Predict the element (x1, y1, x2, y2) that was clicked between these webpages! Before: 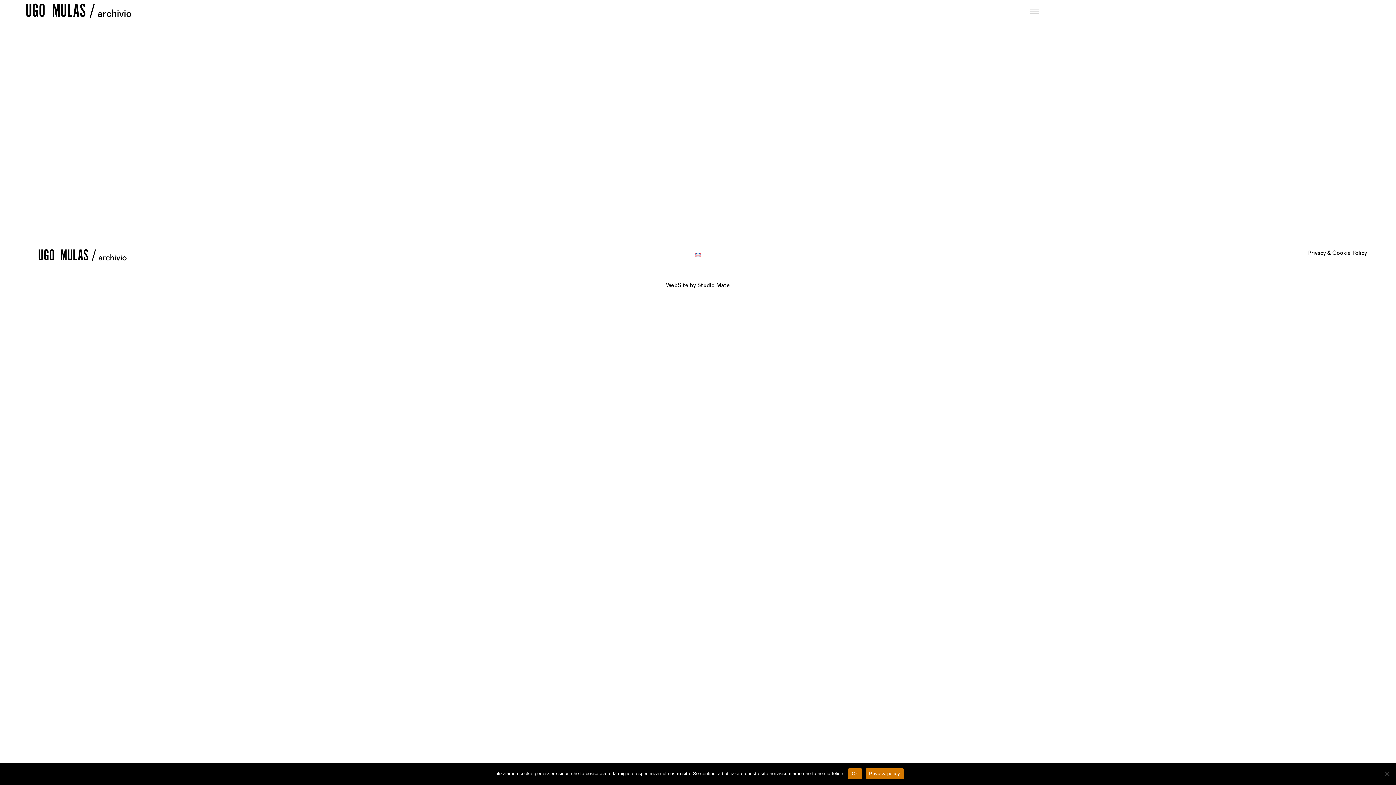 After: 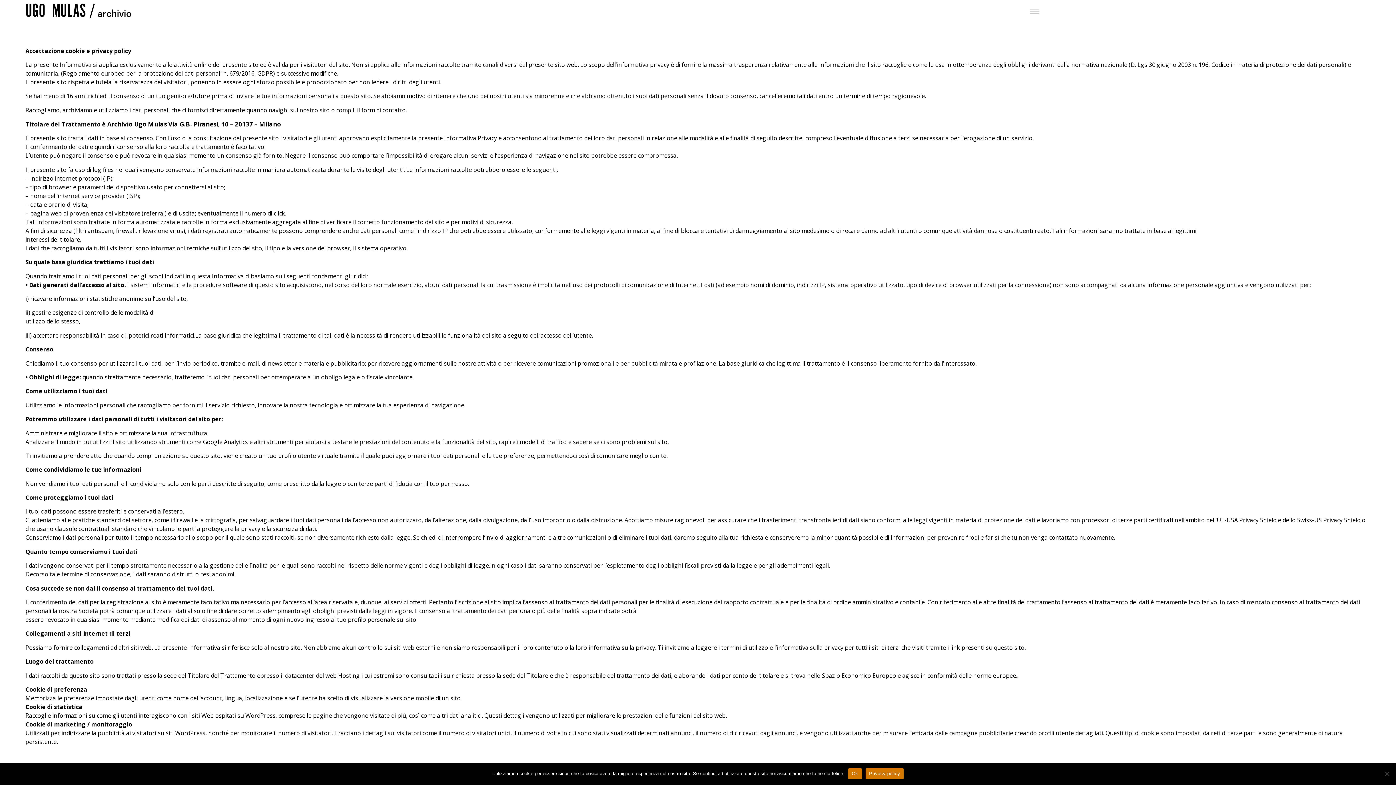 Action: bbox: (1308, 250, 1367, 256) label: Privacy & Cookie Policy